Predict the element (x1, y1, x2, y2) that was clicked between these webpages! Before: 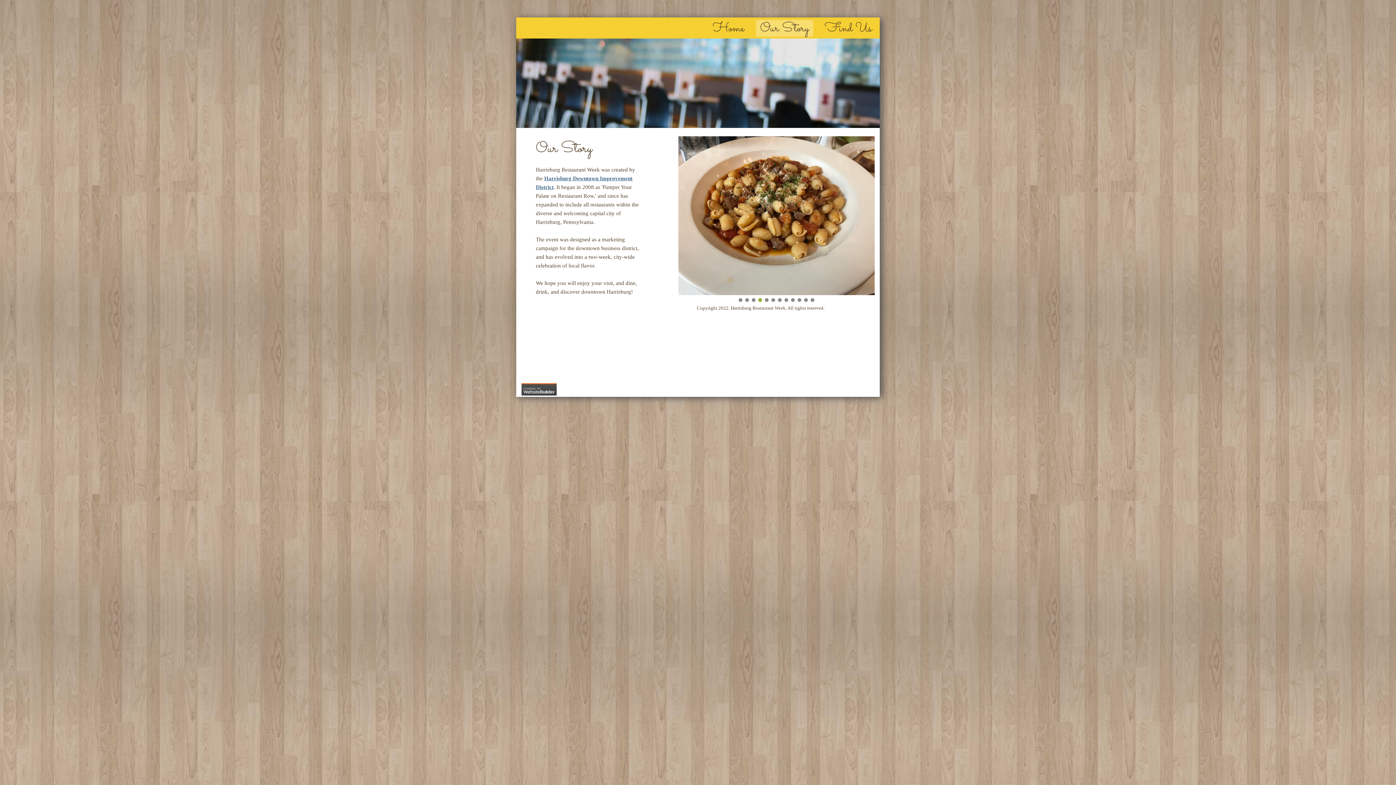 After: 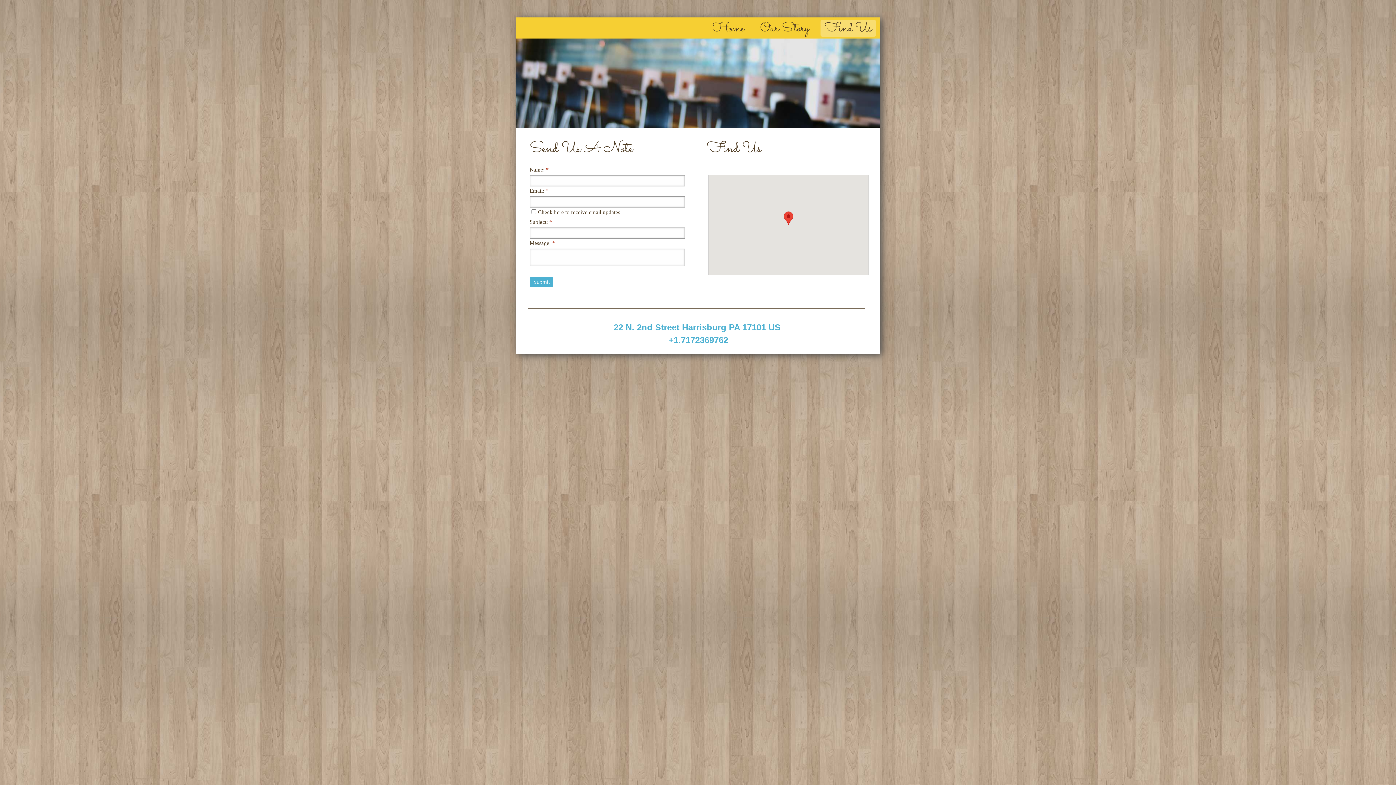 Action: bbox: (820, 20, 876, 36) label: Find Us